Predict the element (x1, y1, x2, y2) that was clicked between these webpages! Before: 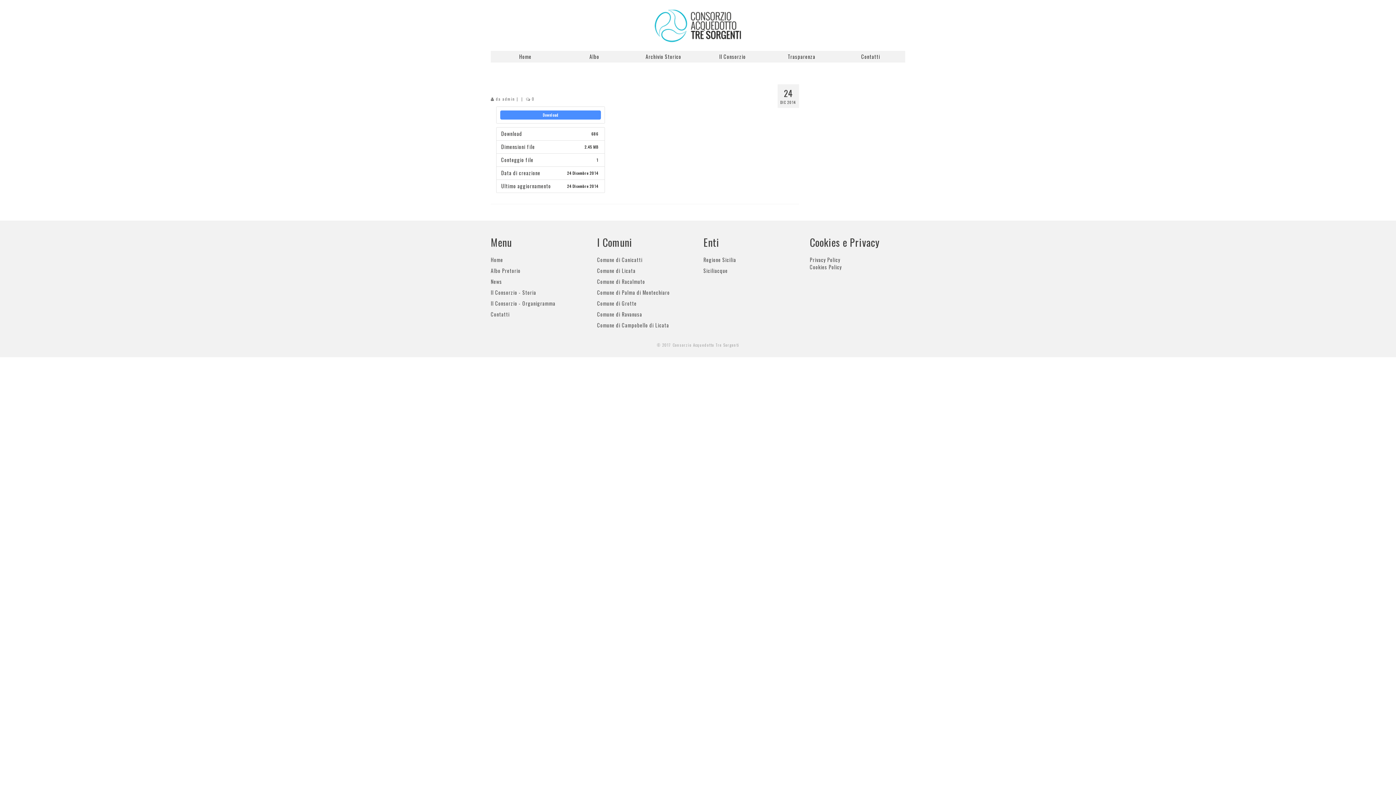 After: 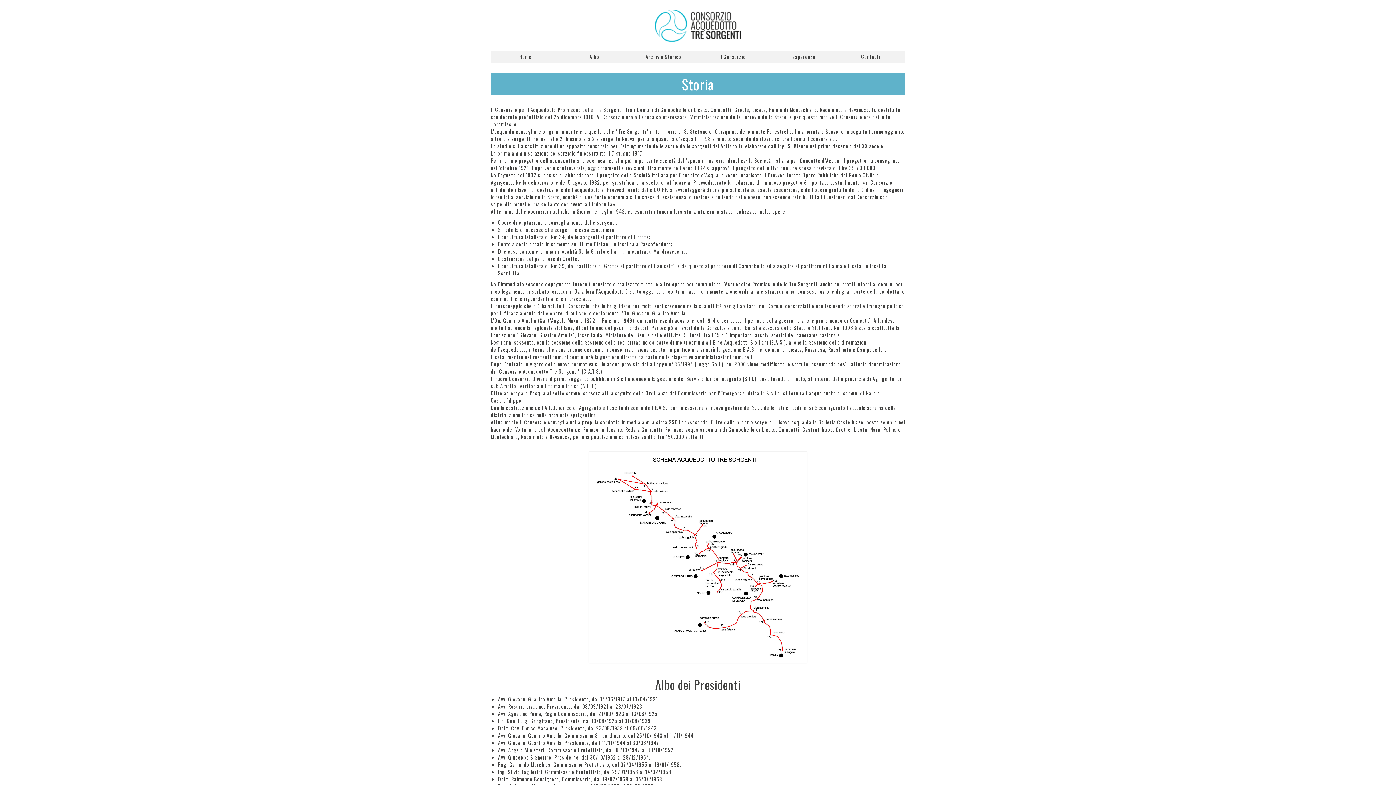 Action: bbox: (490, 288, 536, 296) label: Il Consorzio - Storia